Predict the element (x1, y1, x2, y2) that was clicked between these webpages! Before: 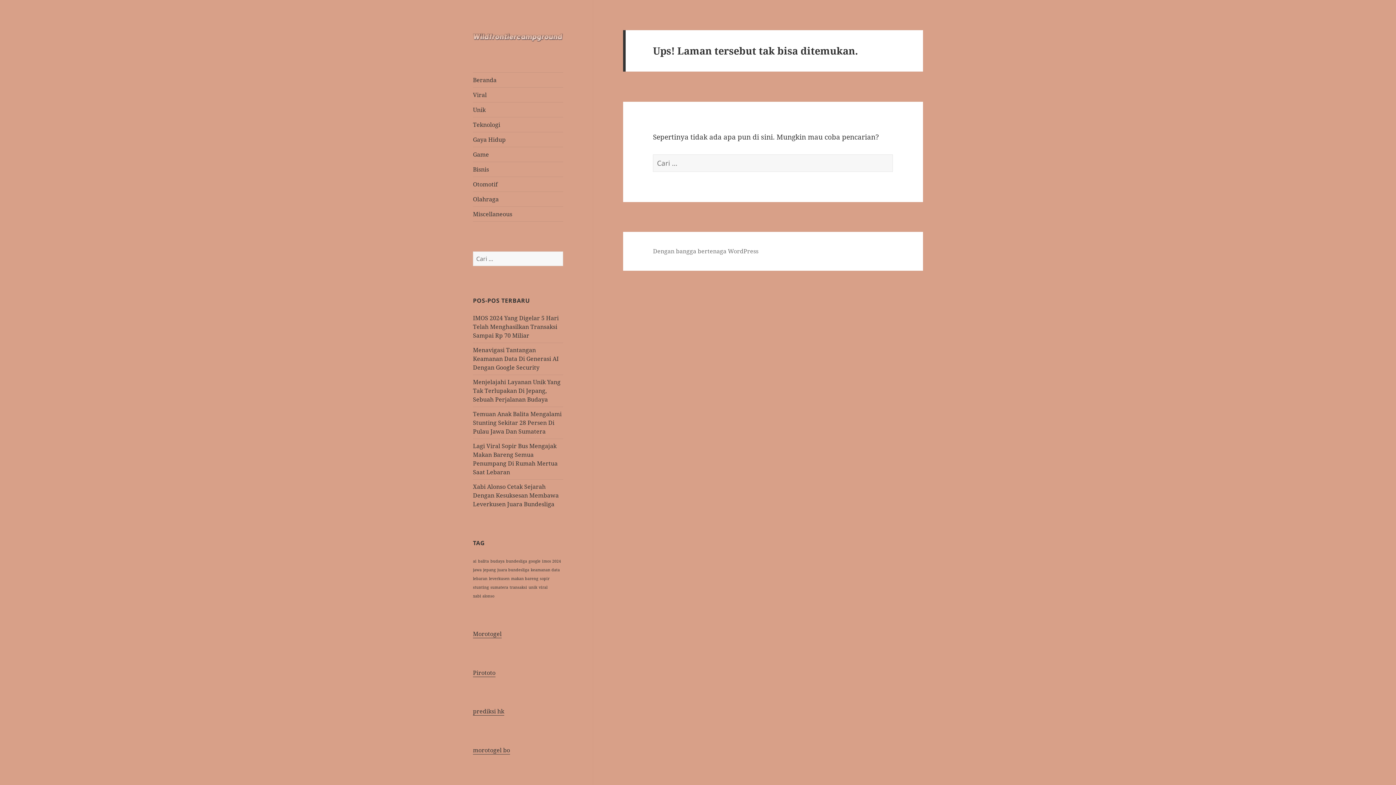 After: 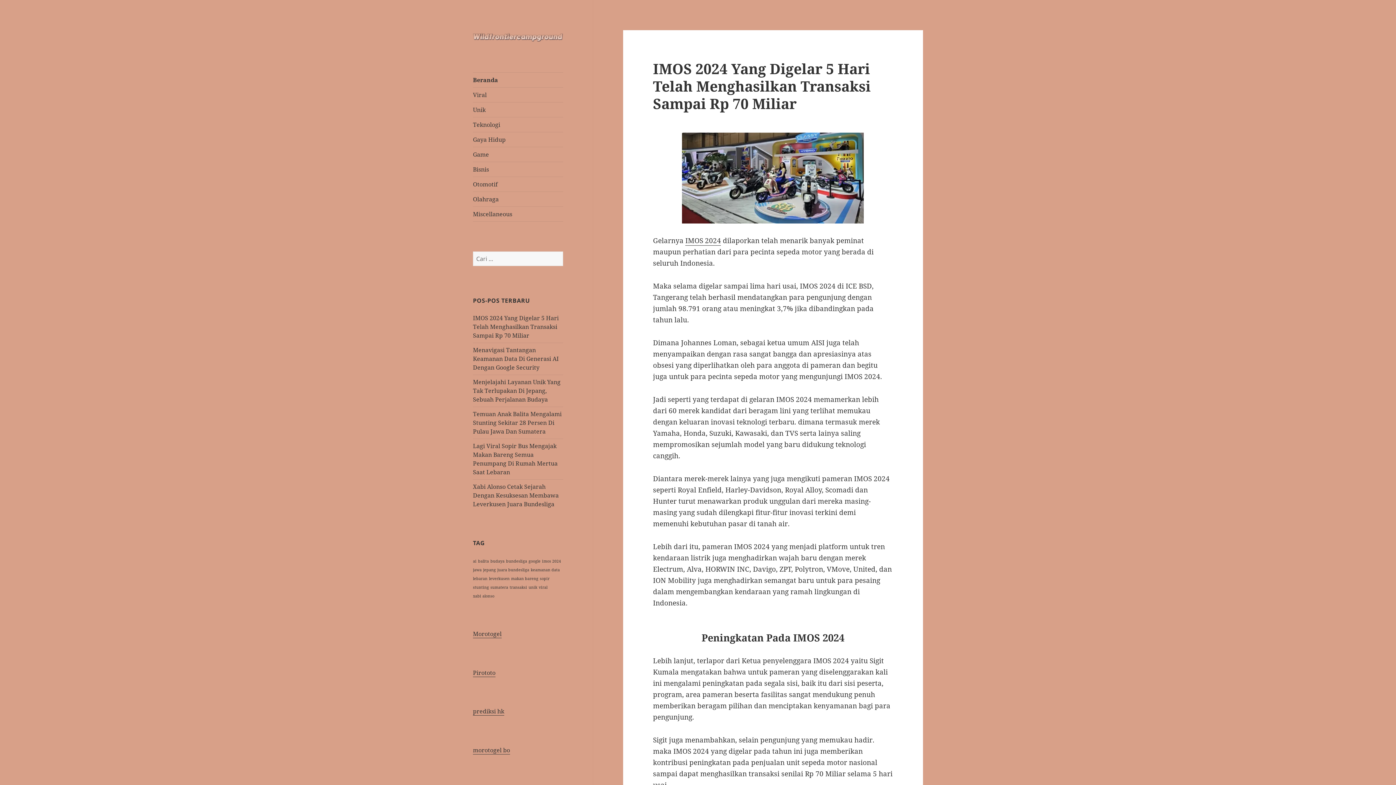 Action: bbox: (473, 30, 563, 40)